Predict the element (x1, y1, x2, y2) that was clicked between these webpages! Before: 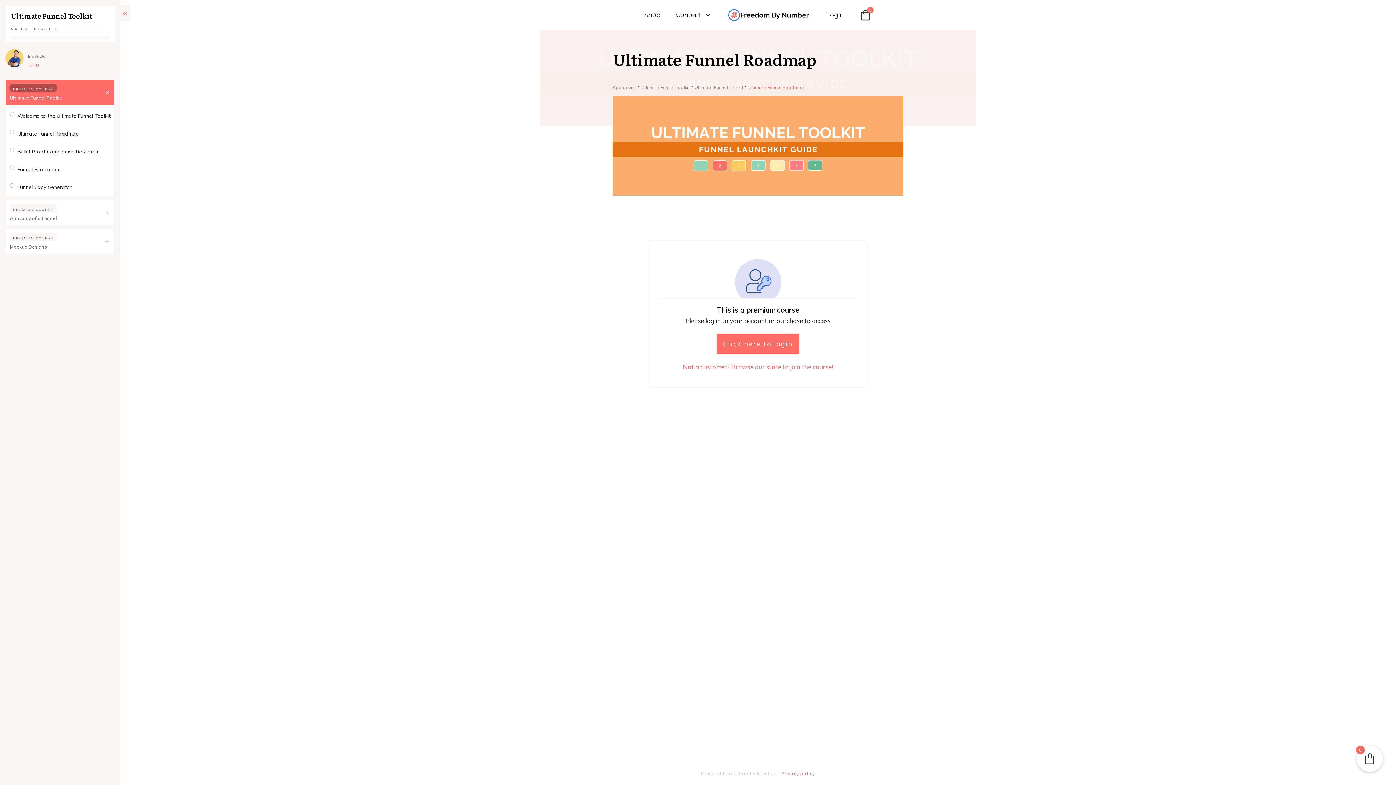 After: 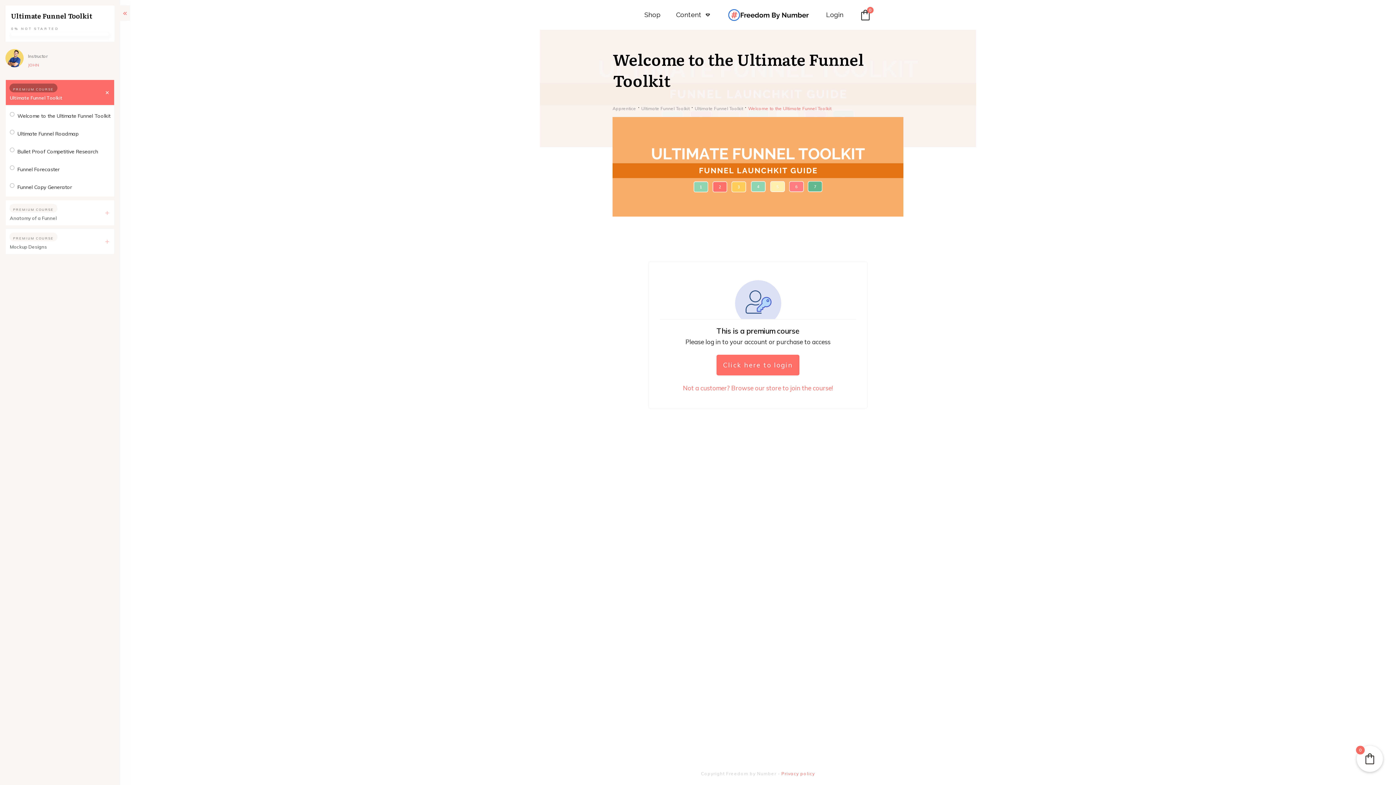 Action: bbox: (17, 112, 110, 119) label: Welcome to the Ultimate Funnel Toolkit